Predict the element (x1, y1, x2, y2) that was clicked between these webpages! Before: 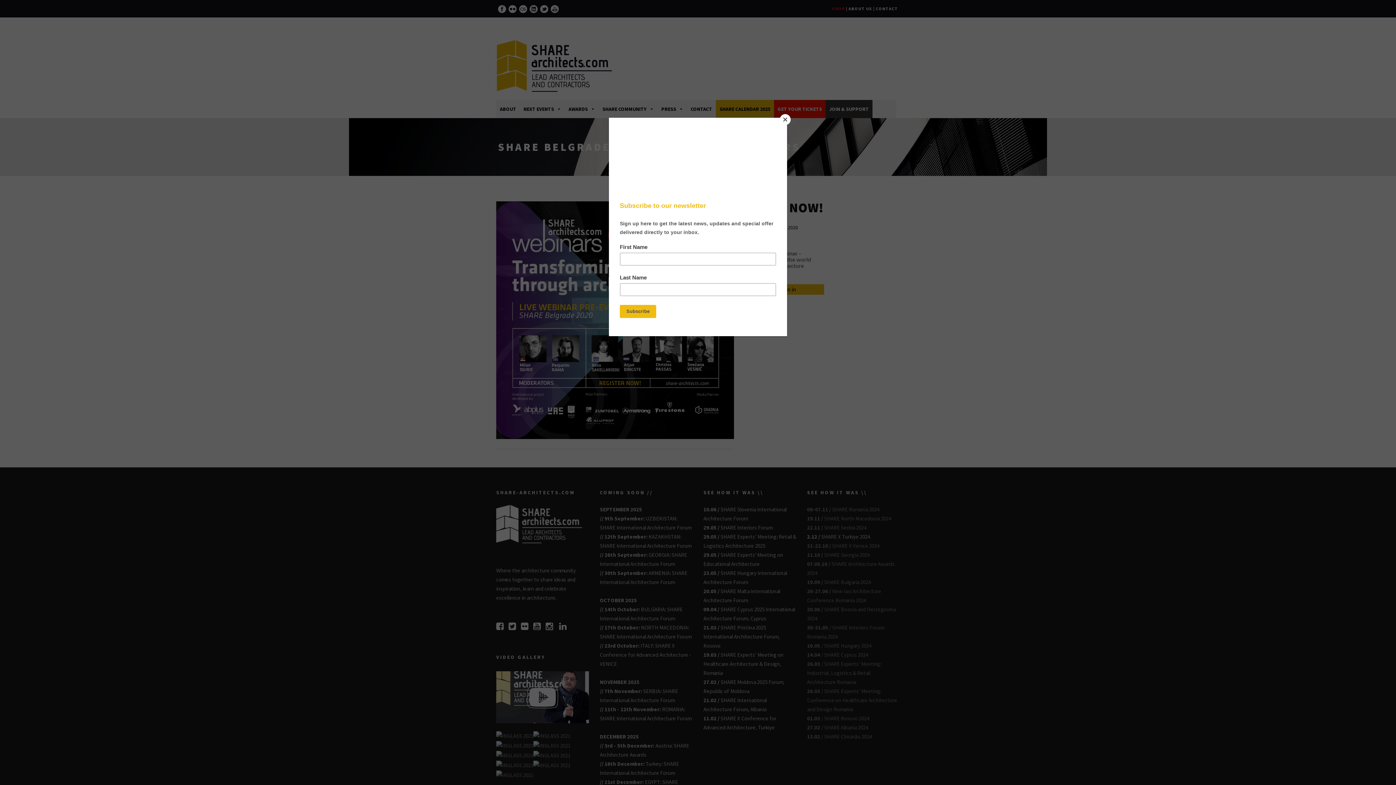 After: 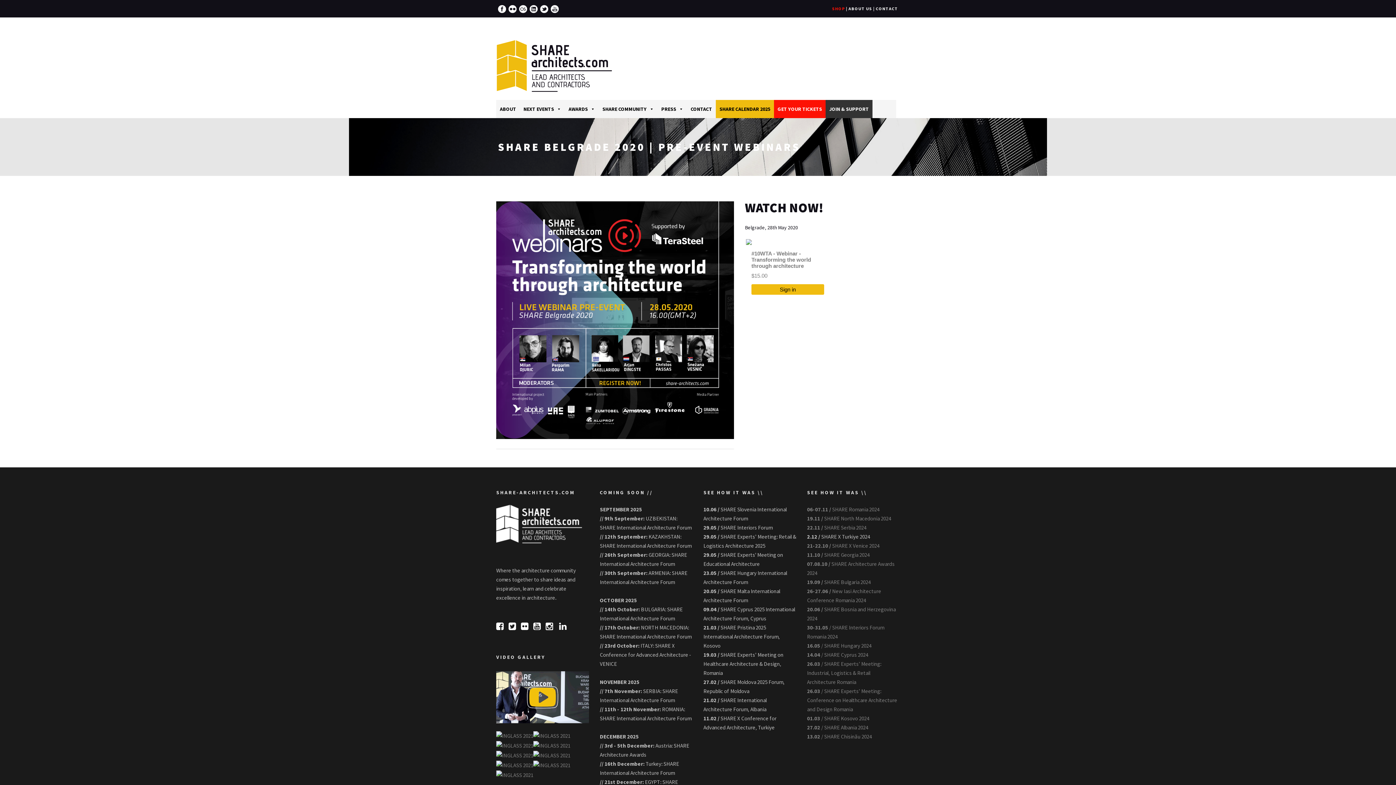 Action: label: Close bbox: (780, 114, 790, 125)